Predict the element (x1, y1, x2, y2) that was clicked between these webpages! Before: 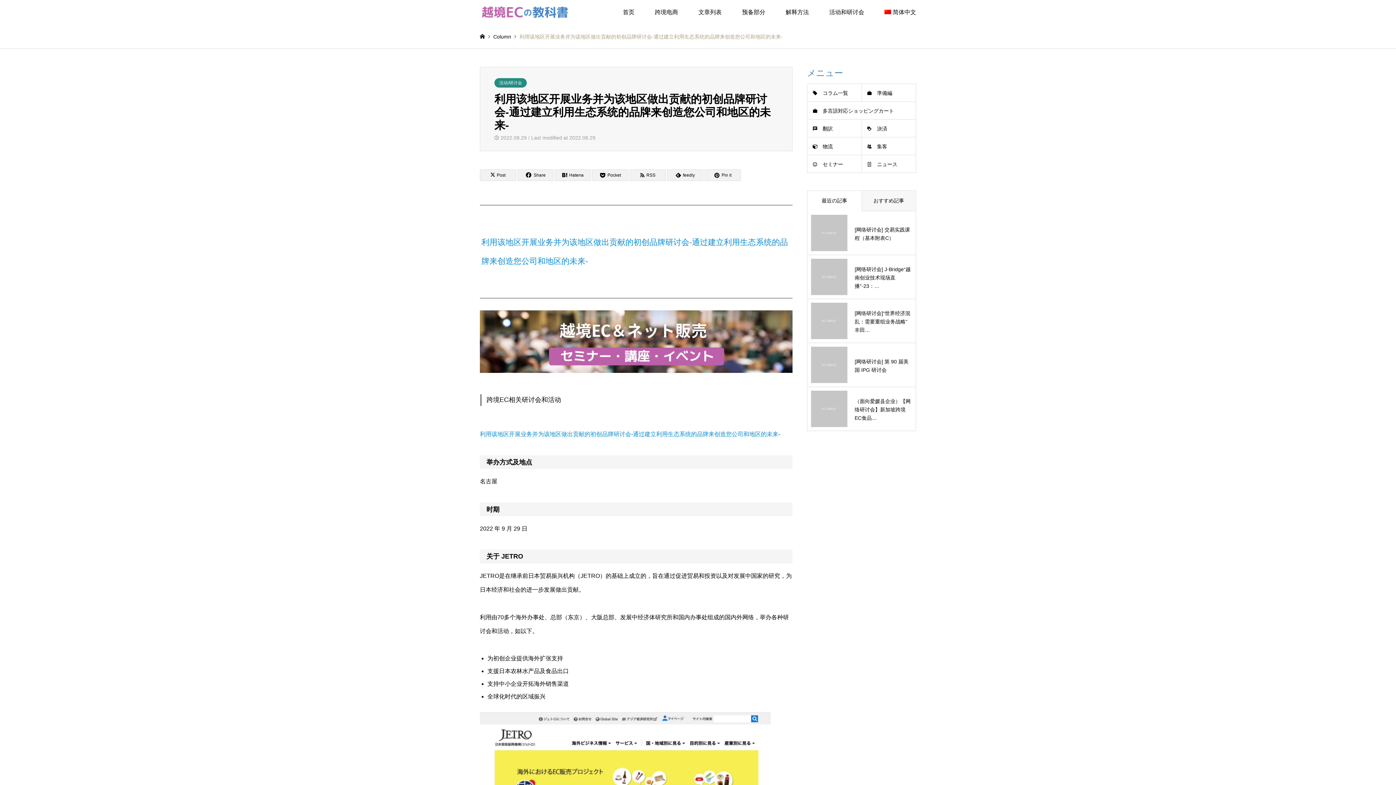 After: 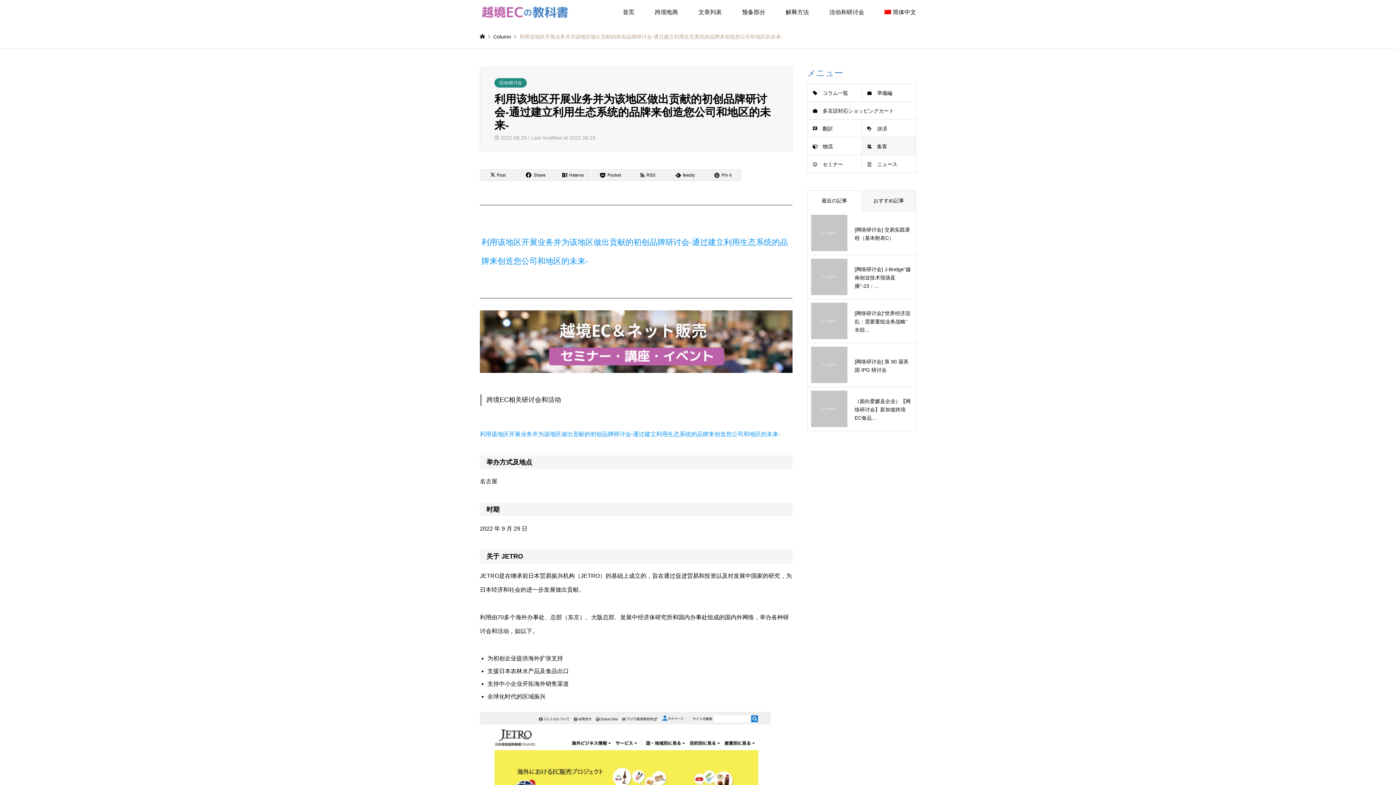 Action: label: 集客 bbox: (862, 137, 916, 155)